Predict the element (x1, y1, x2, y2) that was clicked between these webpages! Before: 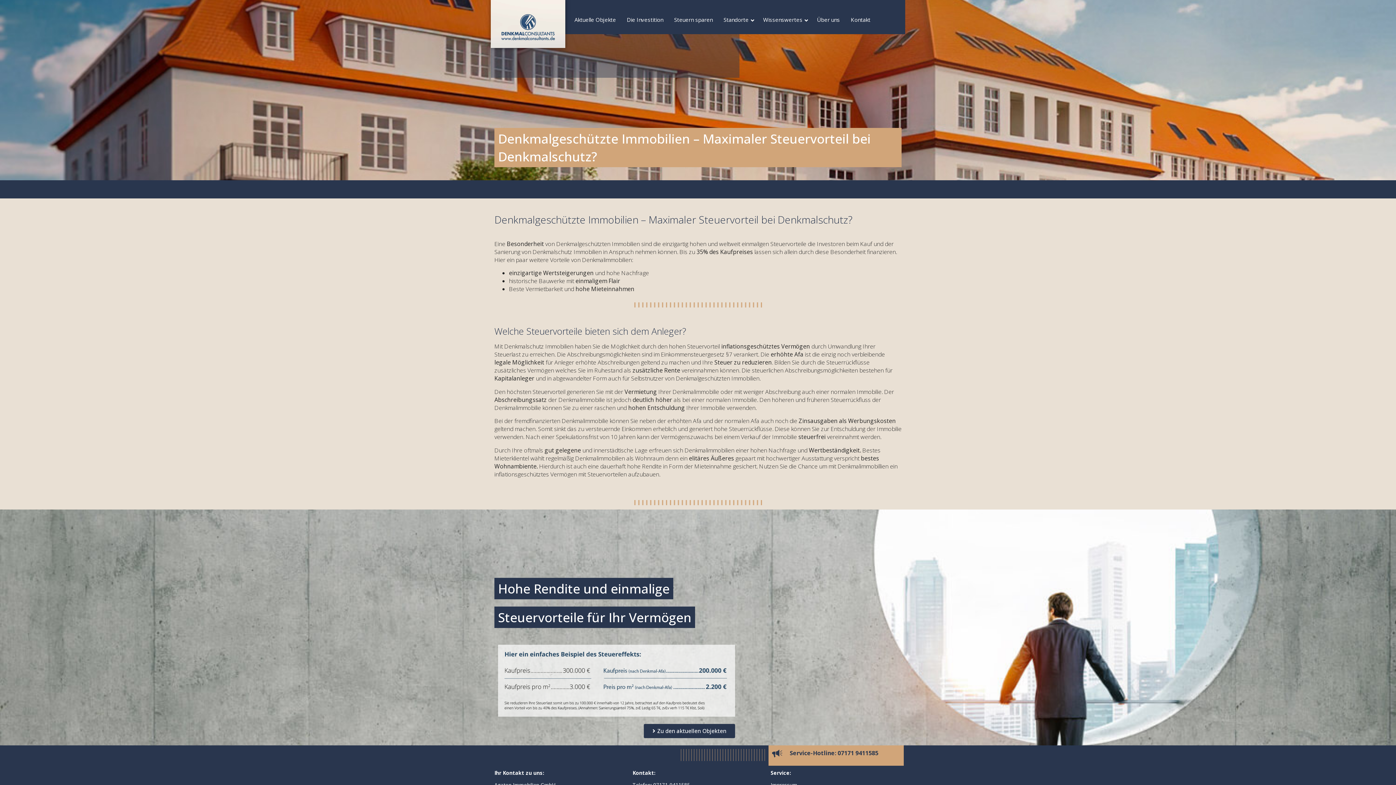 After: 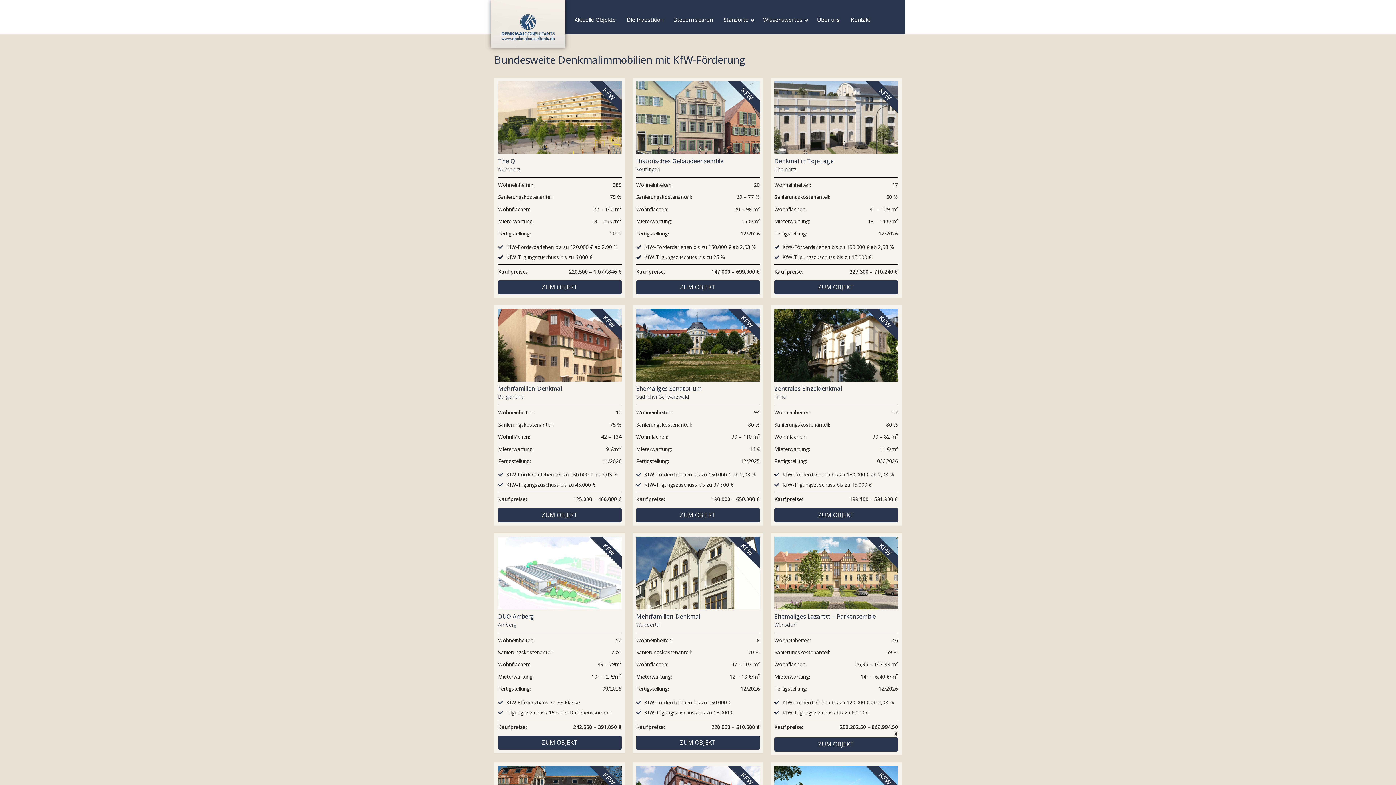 Action: bbox: (569, 10, 621, 28) label: Aktuelle Objekte